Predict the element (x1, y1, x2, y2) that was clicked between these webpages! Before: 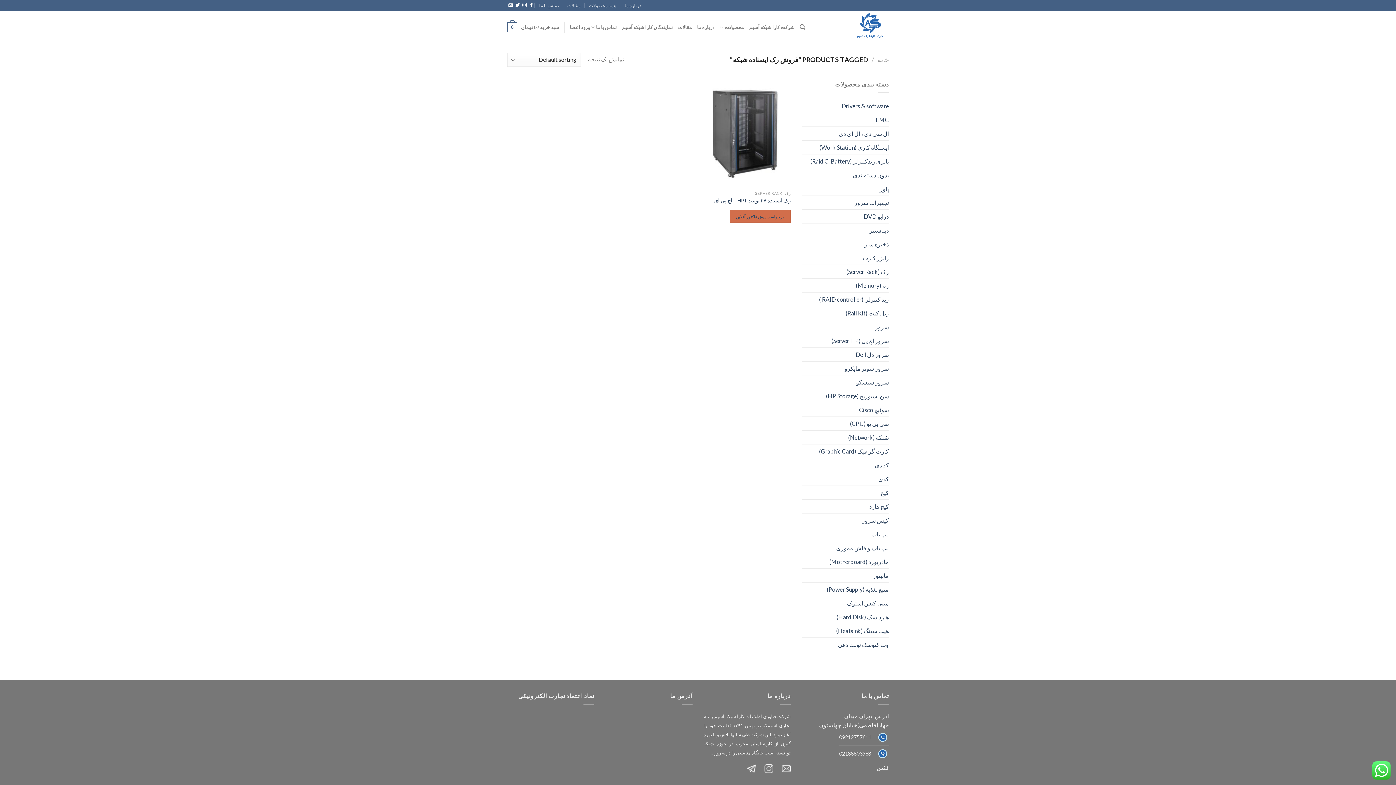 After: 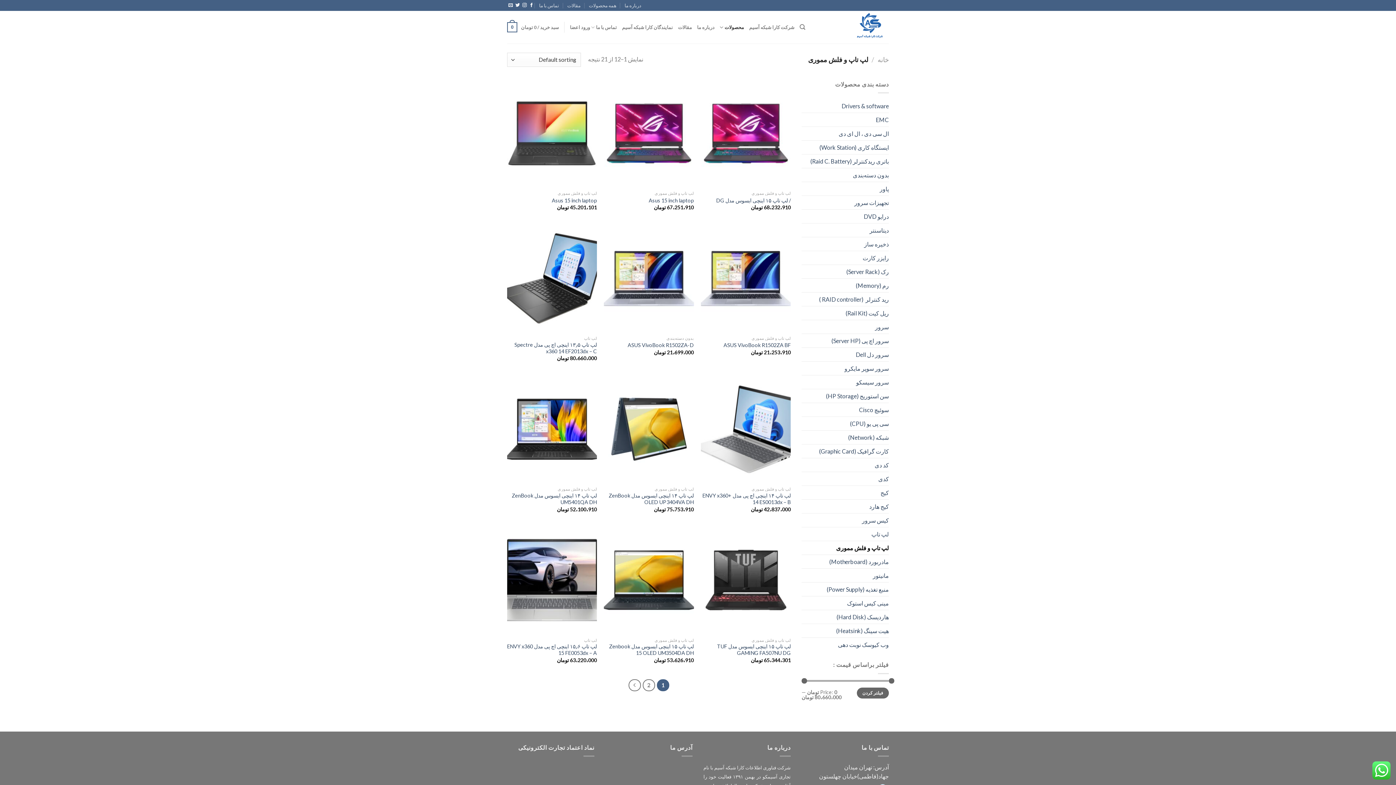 Action: label: لپ تاپ و فلش مموری bbox: (801, 541, 889, 555)